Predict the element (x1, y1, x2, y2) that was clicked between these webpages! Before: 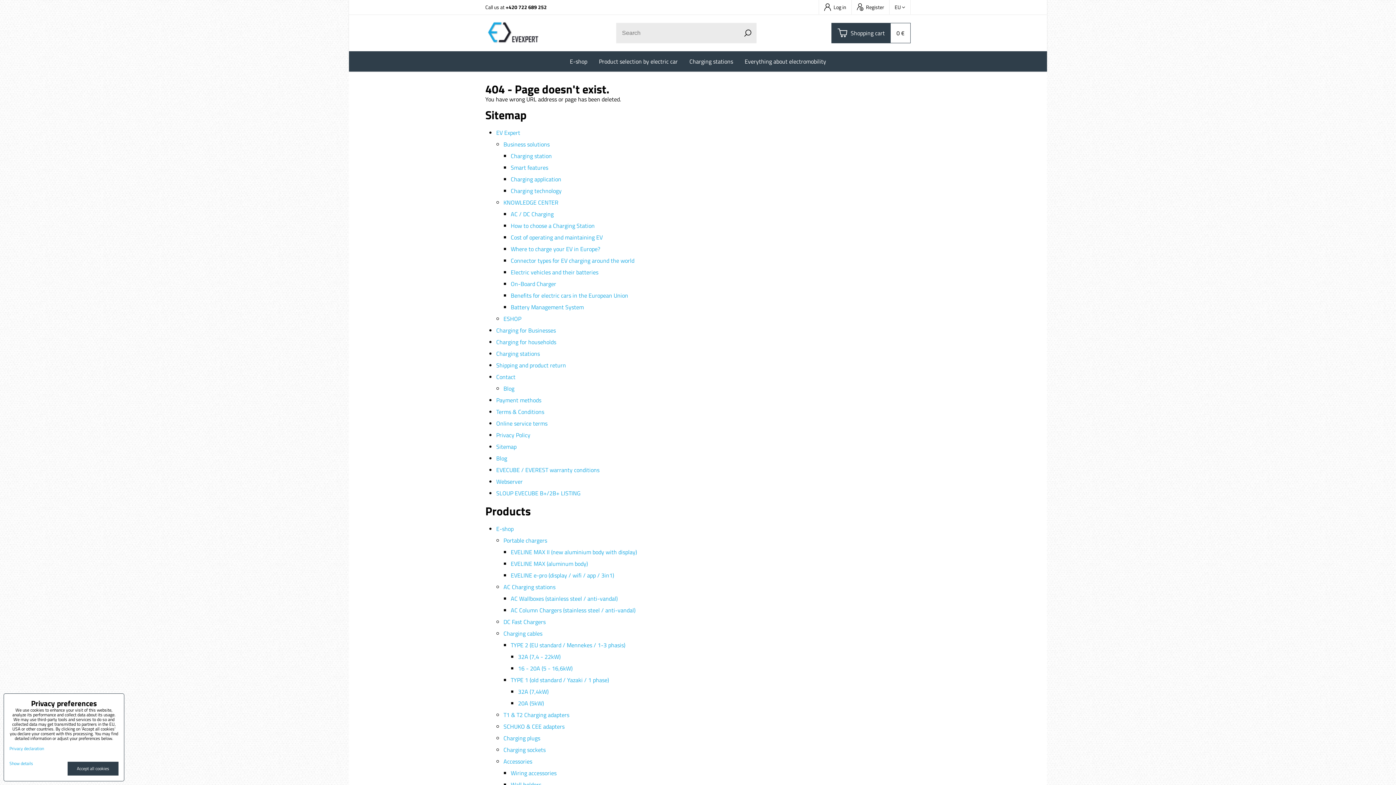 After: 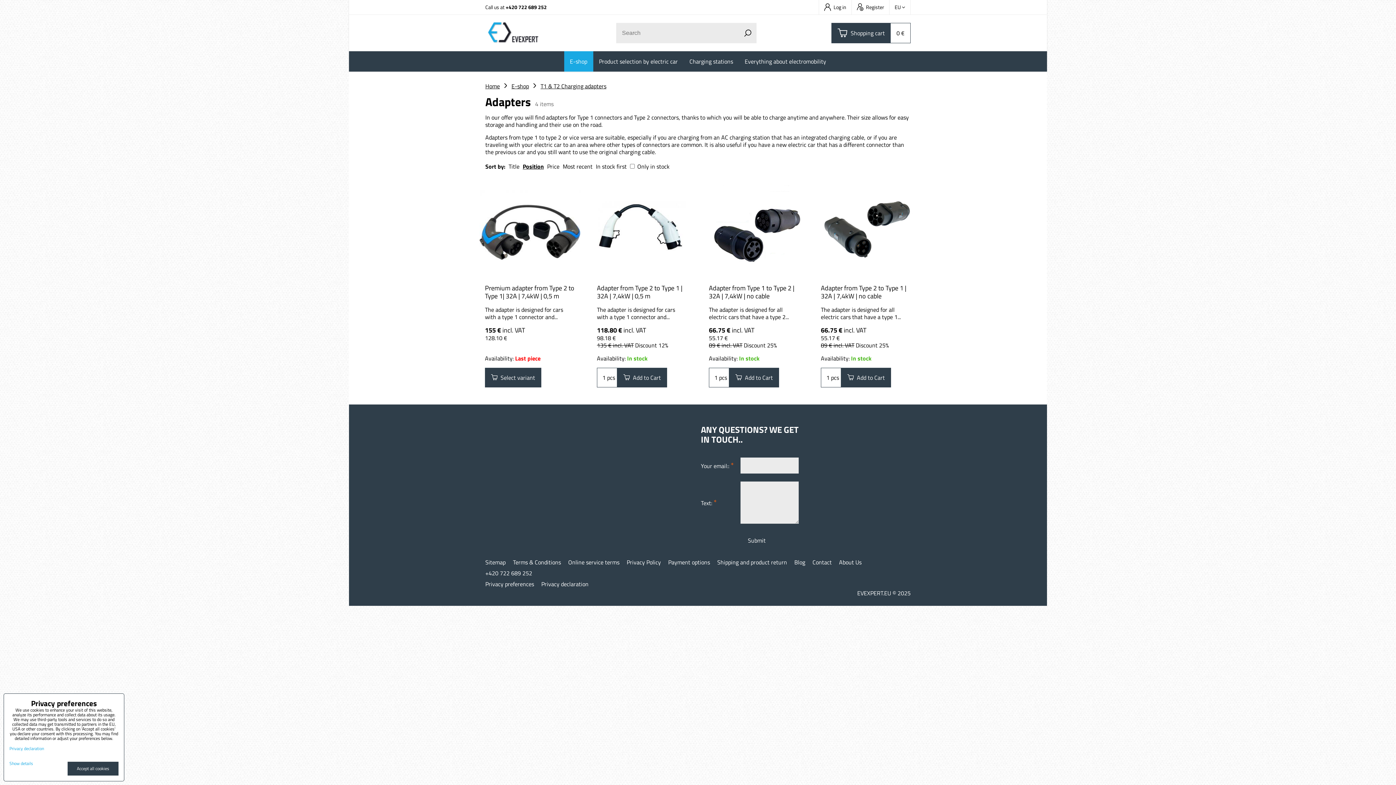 Action: label: T1 & T2 Charging adapters bbox: (503, 710, 569, 719)